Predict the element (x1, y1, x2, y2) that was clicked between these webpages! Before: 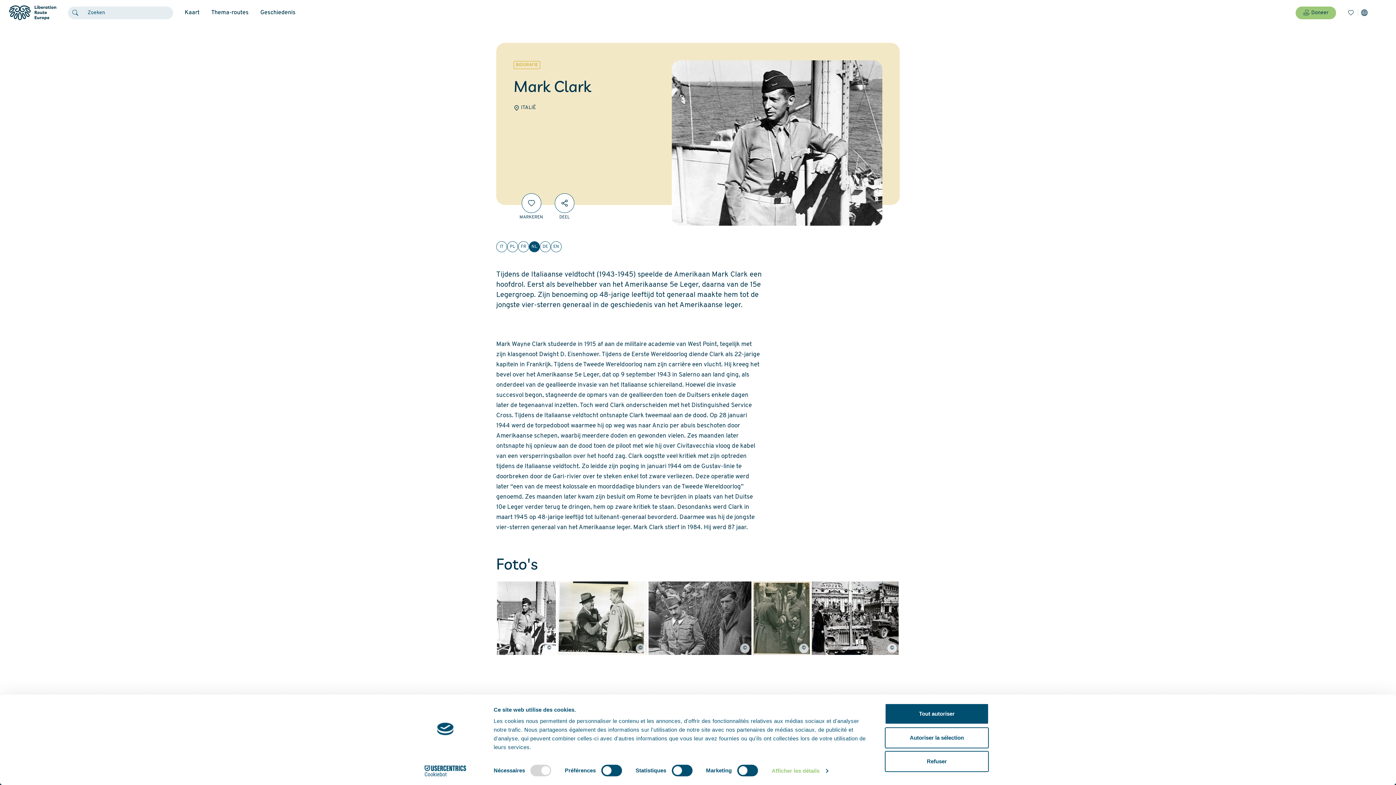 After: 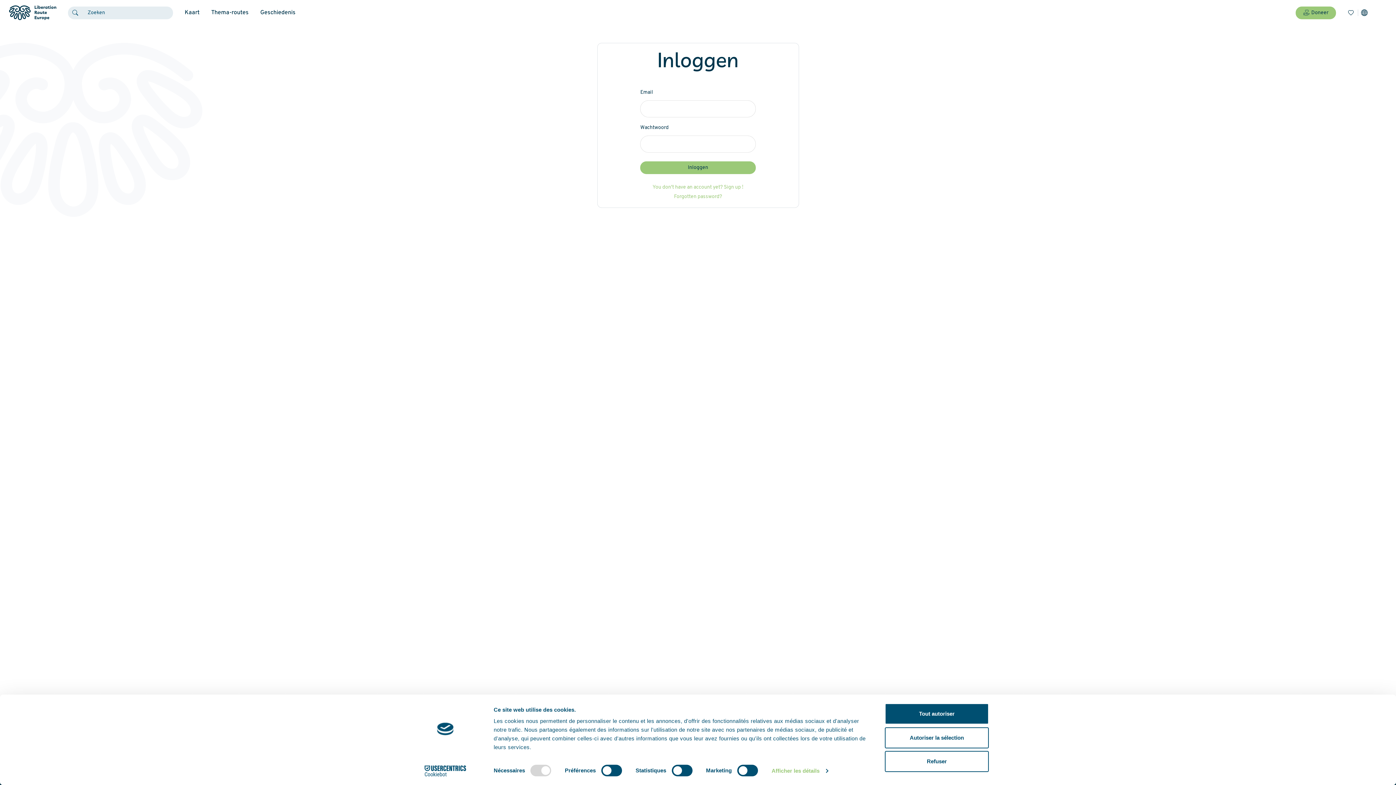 Action: label: Bladwijzers bbox: (1345, 0, 1361, 25)